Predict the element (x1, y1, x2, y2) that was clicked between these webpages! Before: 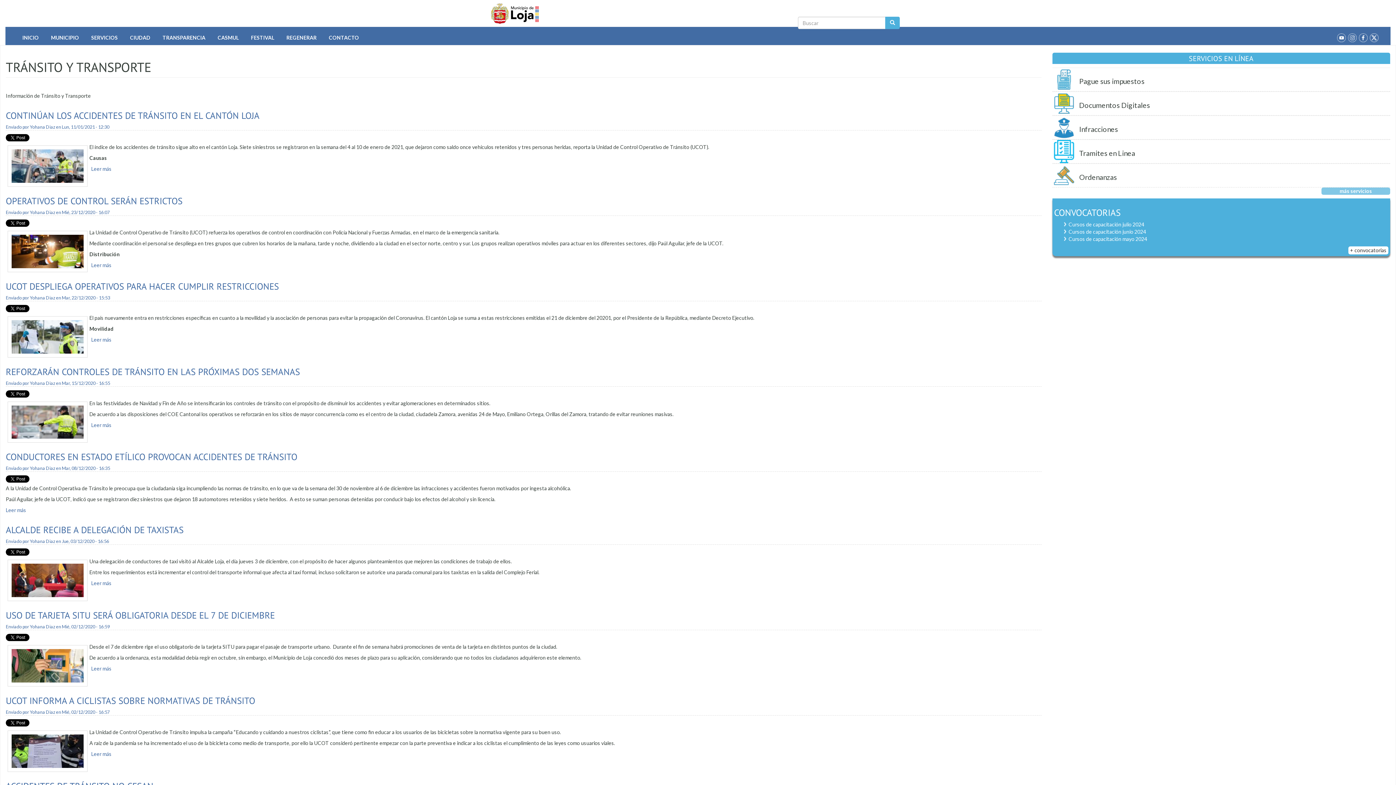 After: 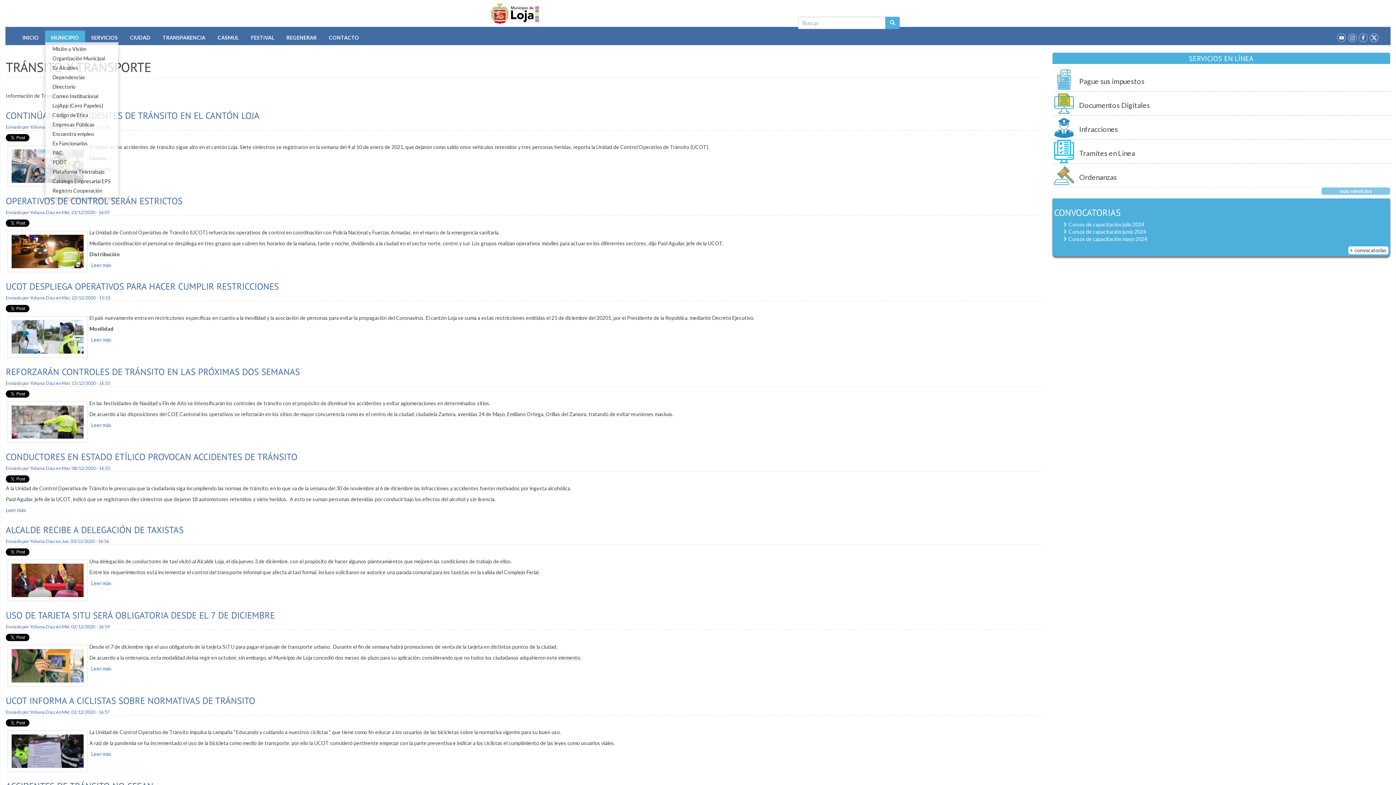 Action: bbox: (44, 30, 85, 42) label: MUNICIPIO